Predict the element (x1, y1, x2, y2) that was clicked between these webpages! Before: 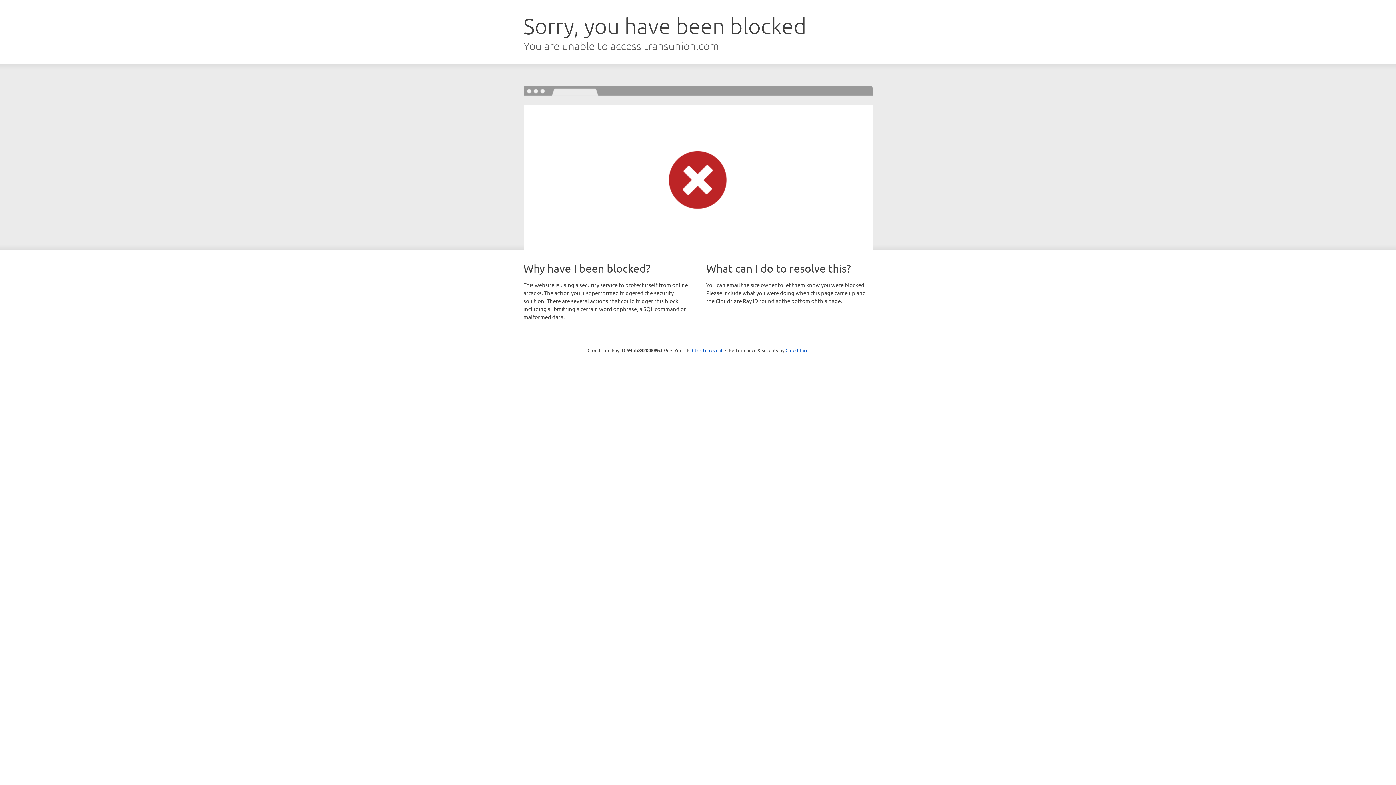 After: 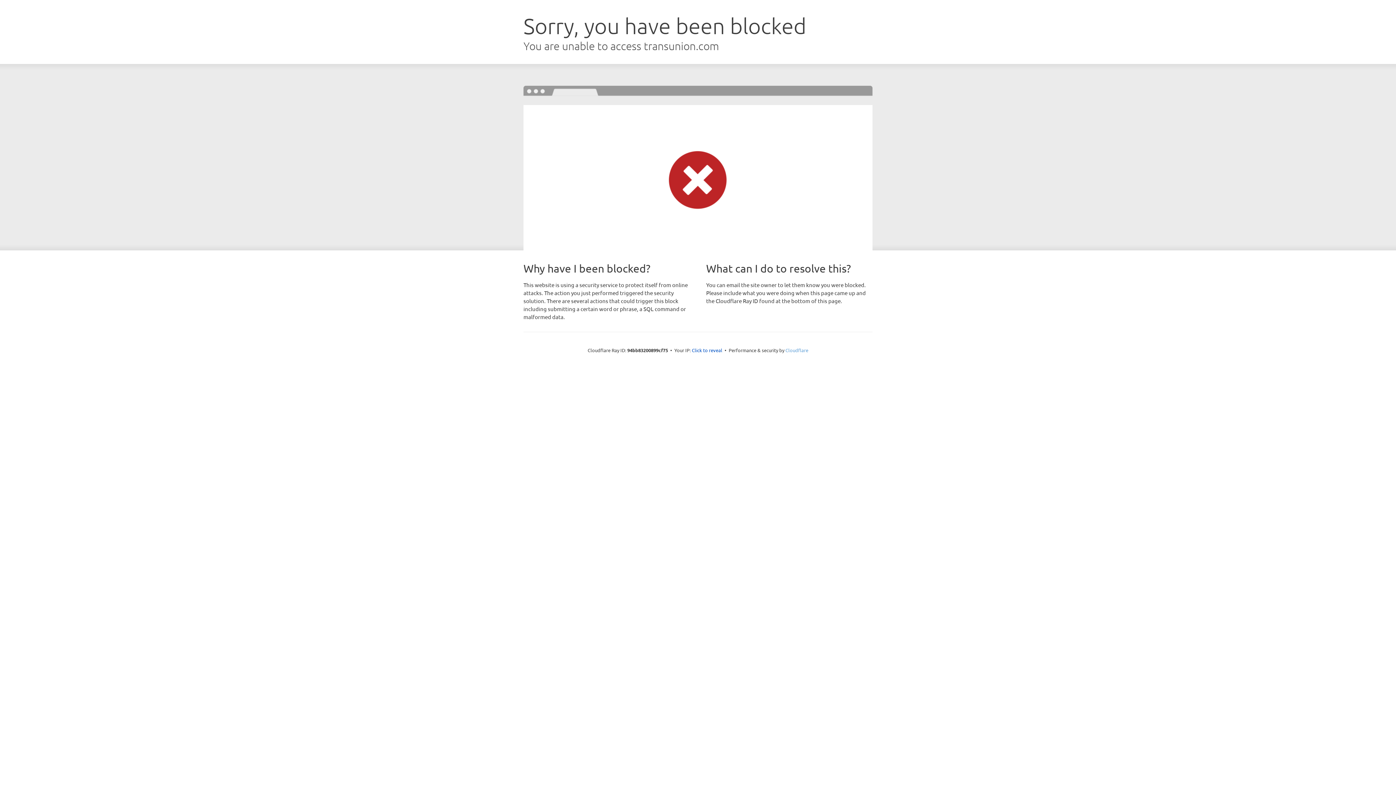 Action: label: Cloudflare bbox: (785, 347, 808, 353)